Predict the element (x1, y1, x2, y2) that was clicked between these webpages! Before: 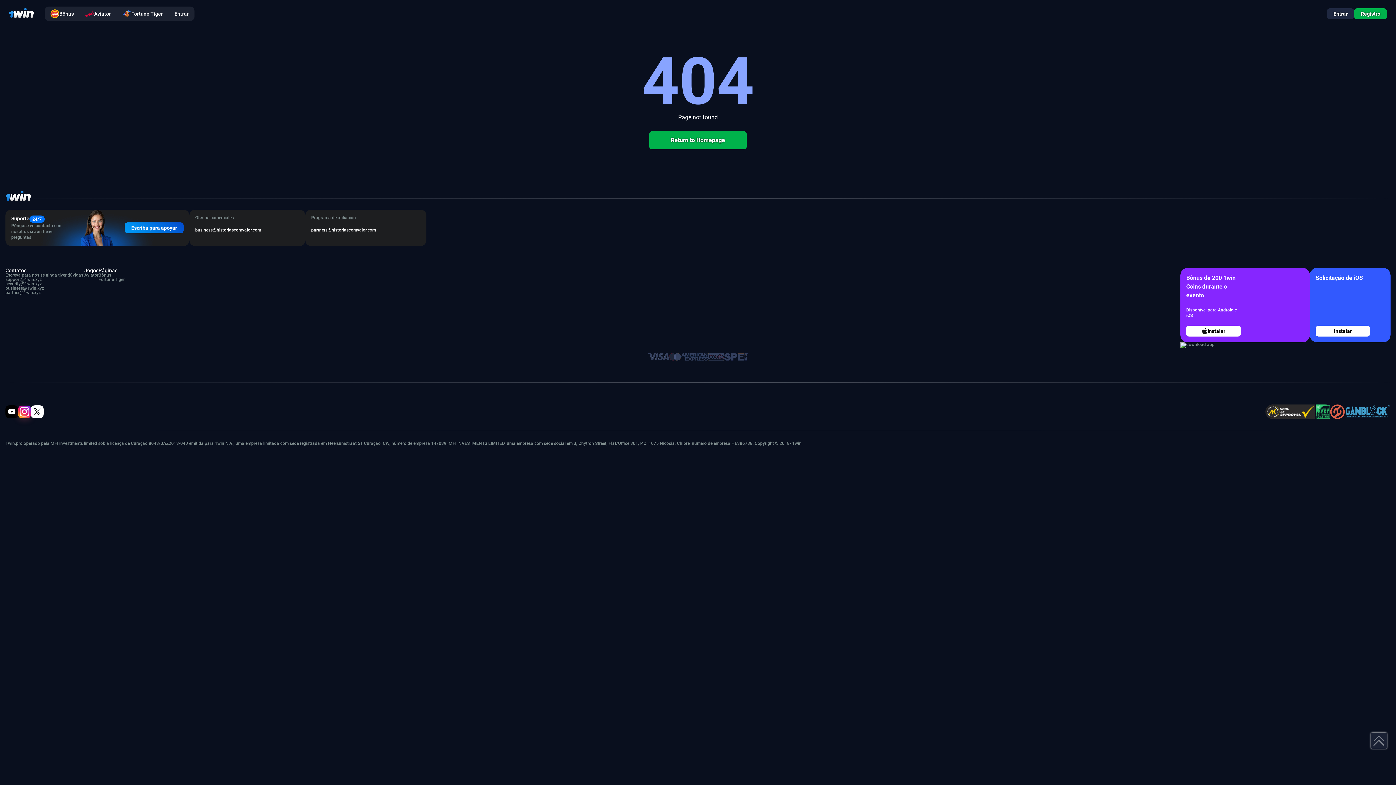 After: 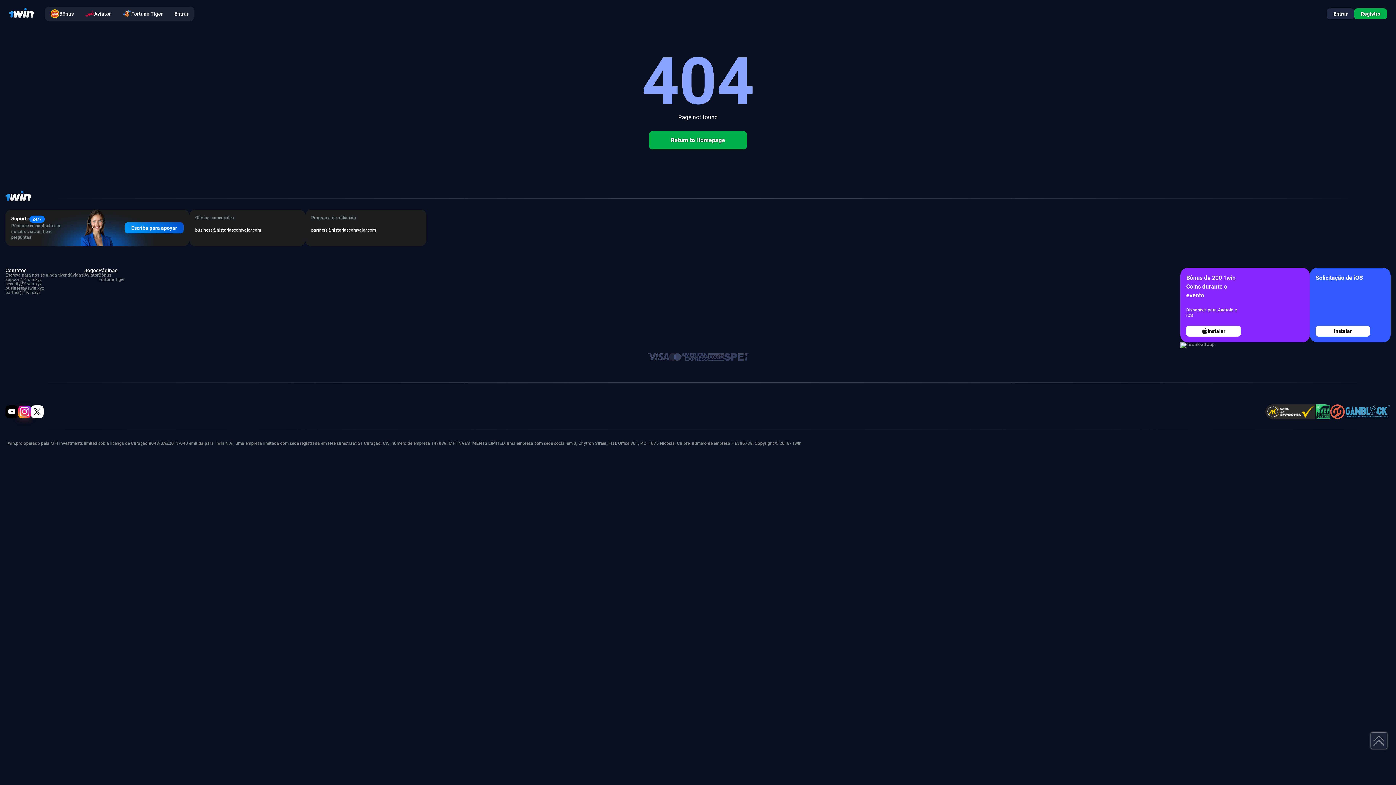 Action: bbox: (5, 285, 44, 290) label: business@1win.xyz